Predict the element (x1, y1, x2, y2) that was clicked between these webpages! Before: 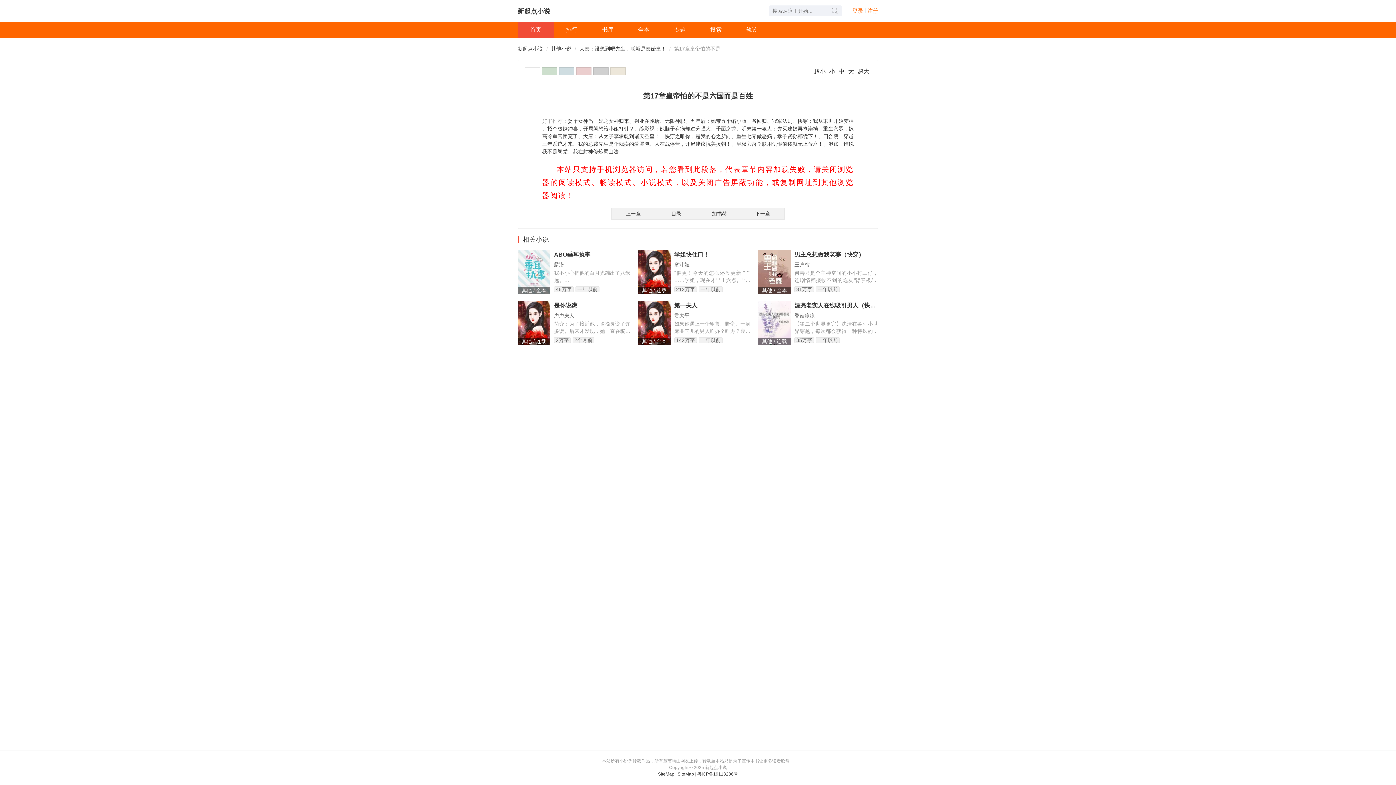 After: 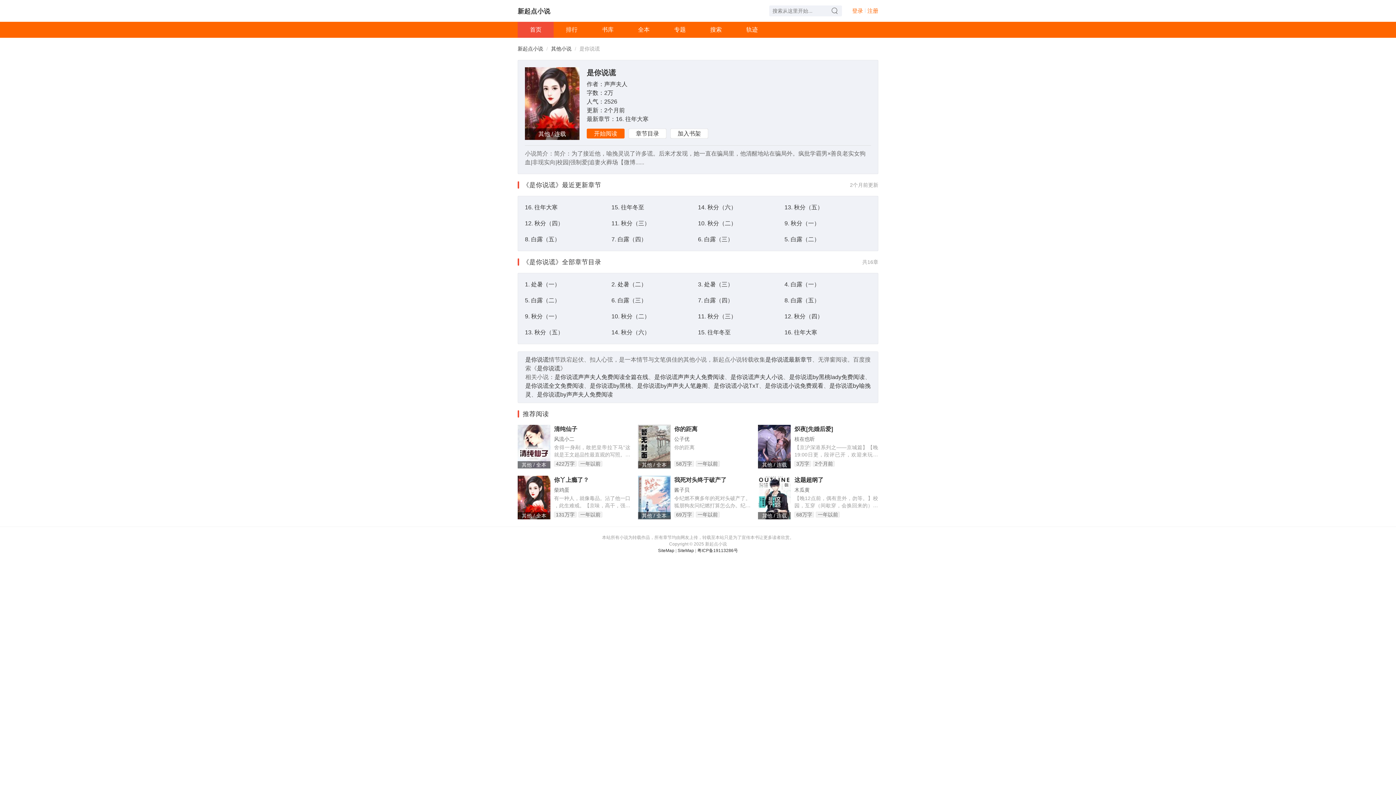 Action: label: 是你说谎 bbox: (554, 302, 577, 308)